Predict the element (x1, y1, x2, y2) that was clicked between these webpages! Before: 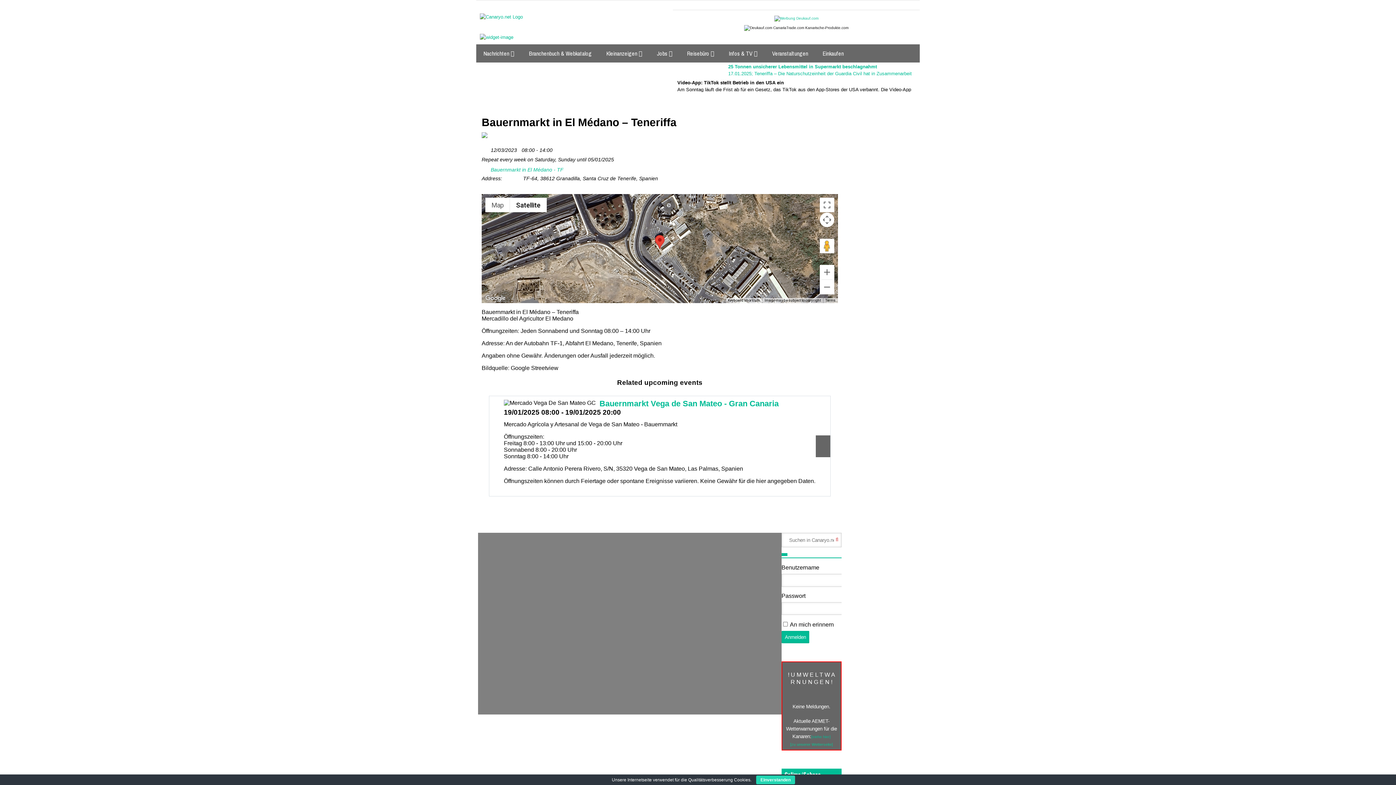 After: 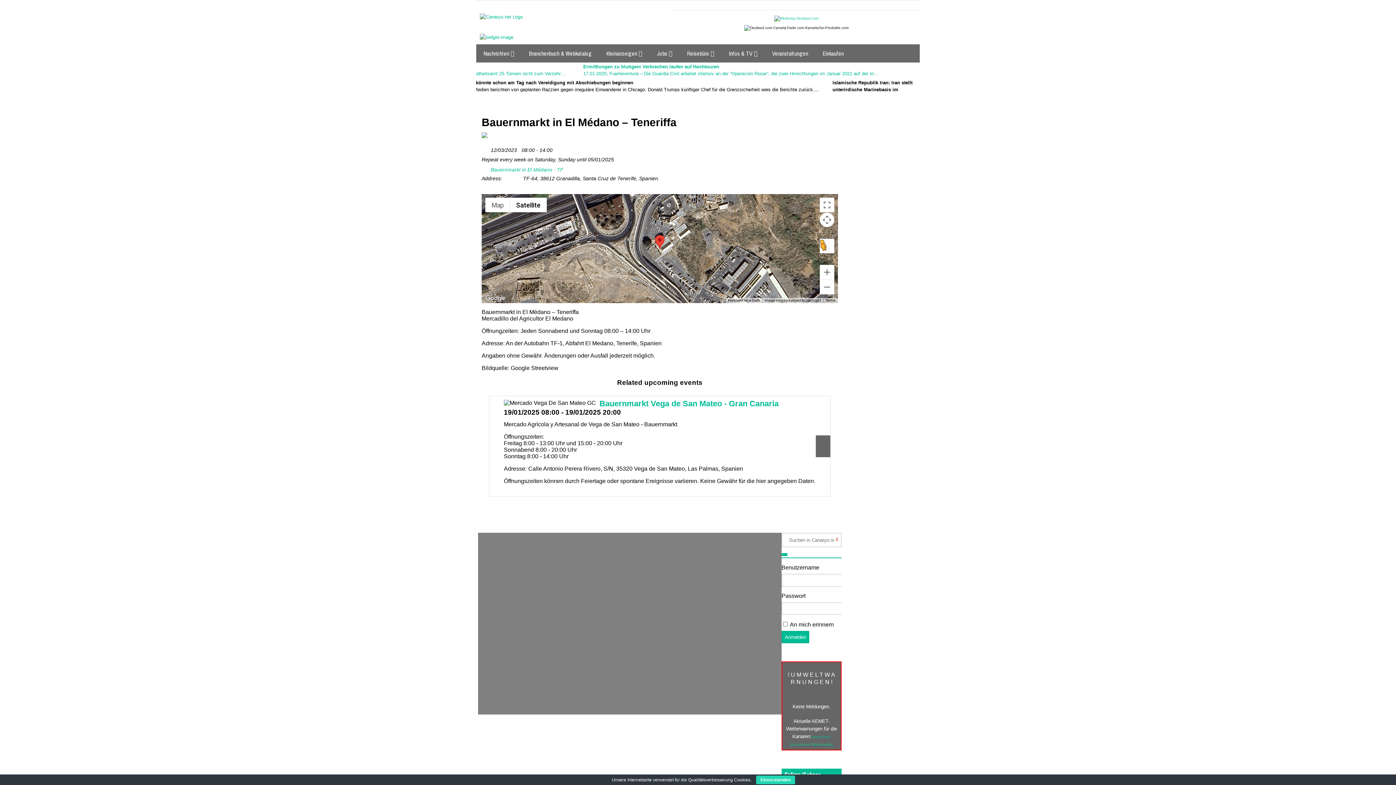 Action: bbox: (820, 238, 834, 253) label: Drag Pegman onto the map to open Street View